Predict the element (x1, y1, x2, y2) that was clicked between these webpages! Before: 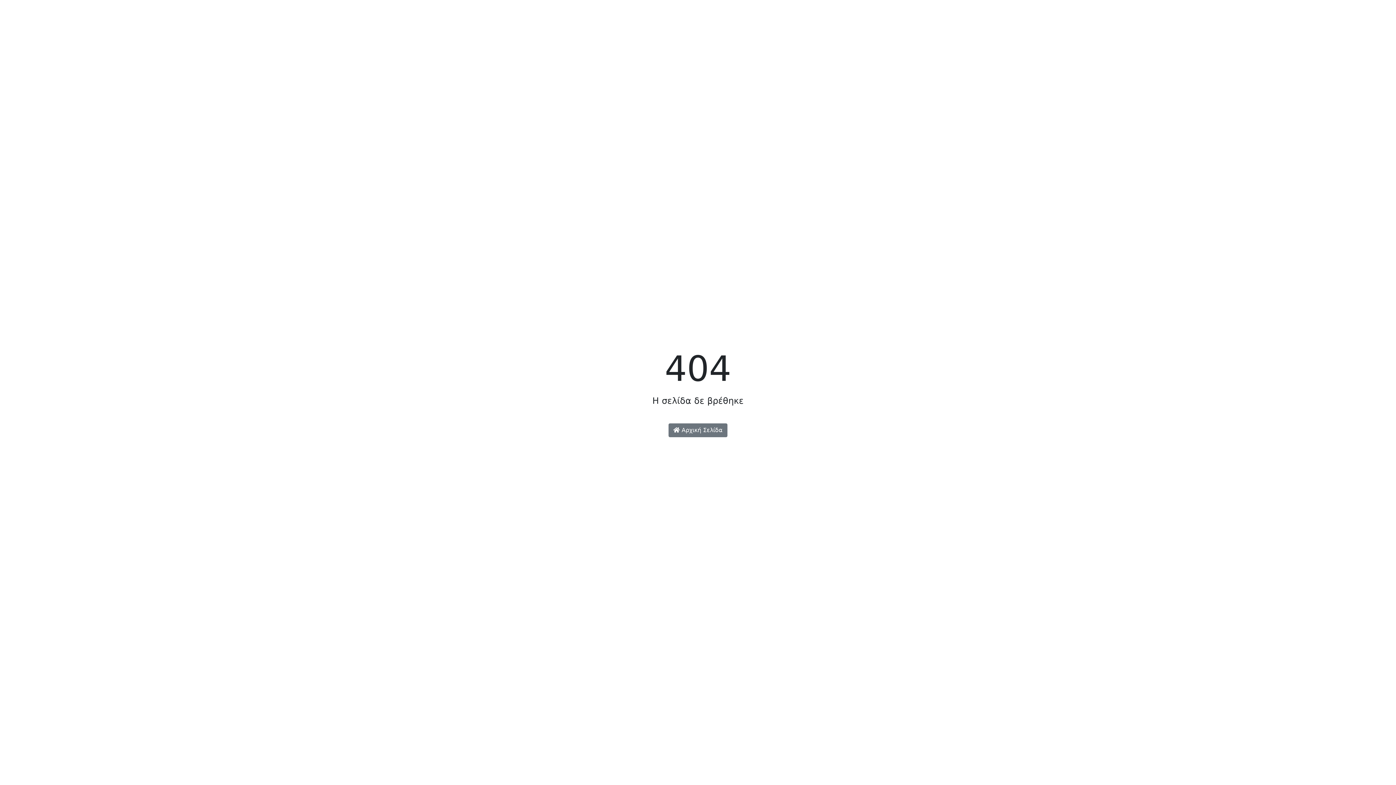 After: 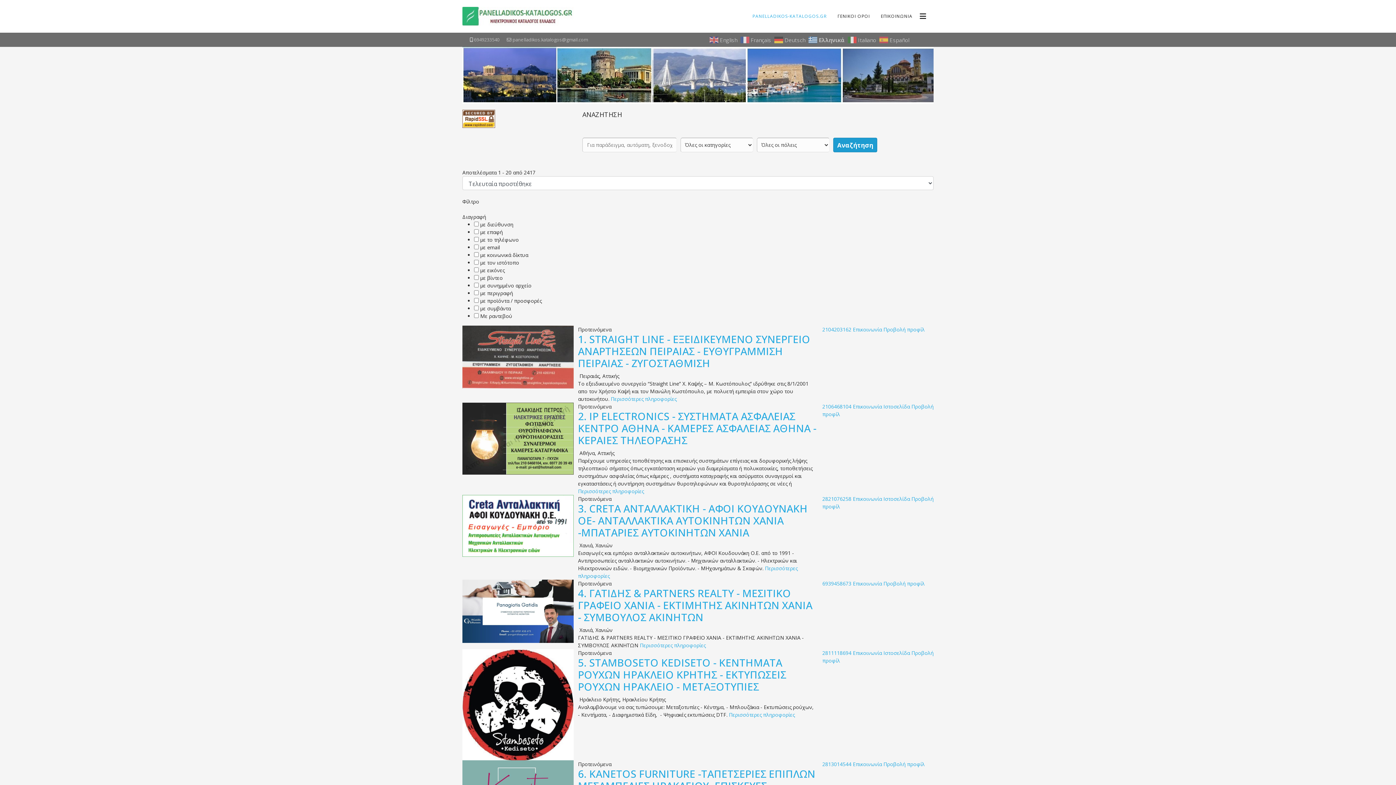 Action: bbox: (668, 423, 727, 437) label:  Αρχική Σελίδα